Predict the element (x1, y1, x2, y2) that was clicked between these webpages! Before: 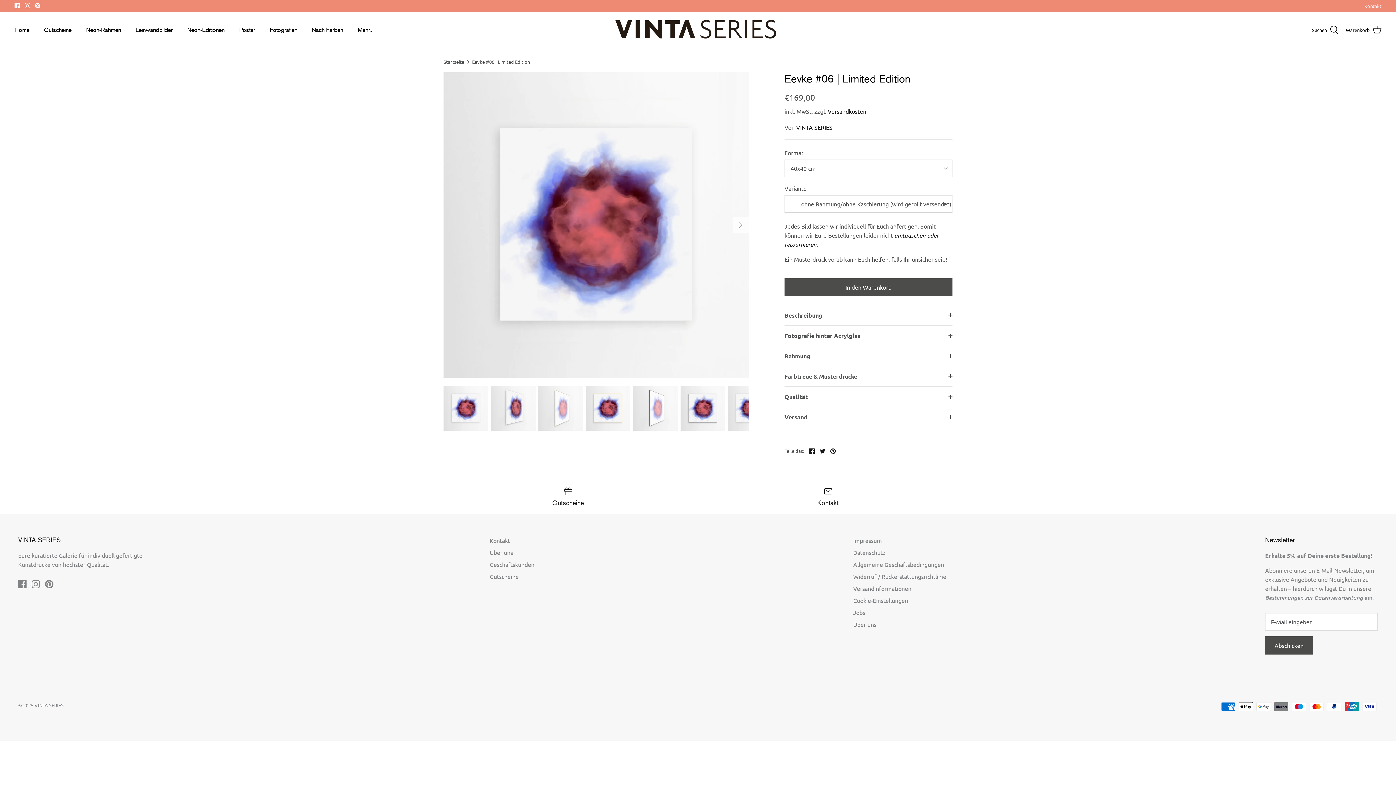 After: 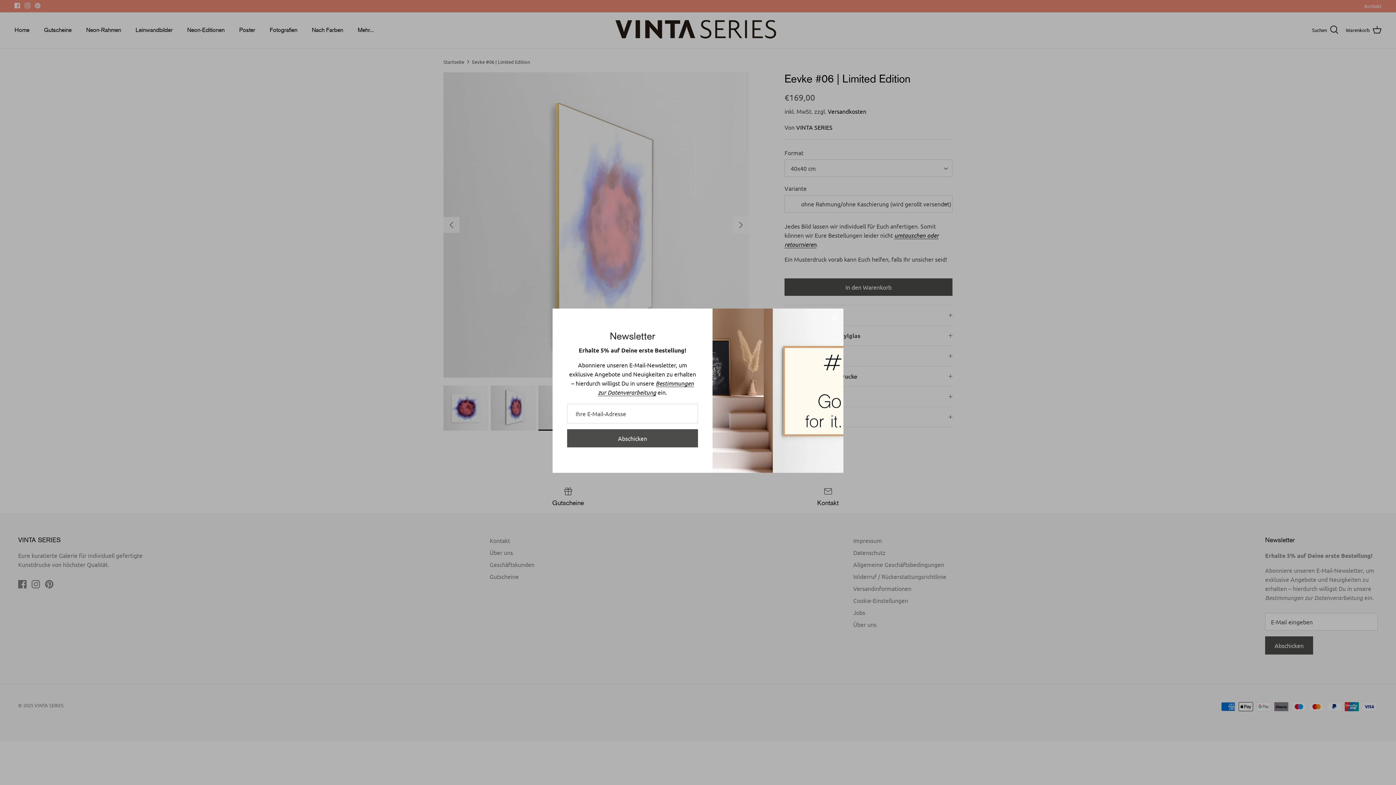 Action: bbox: (538, 385, 583, 430)